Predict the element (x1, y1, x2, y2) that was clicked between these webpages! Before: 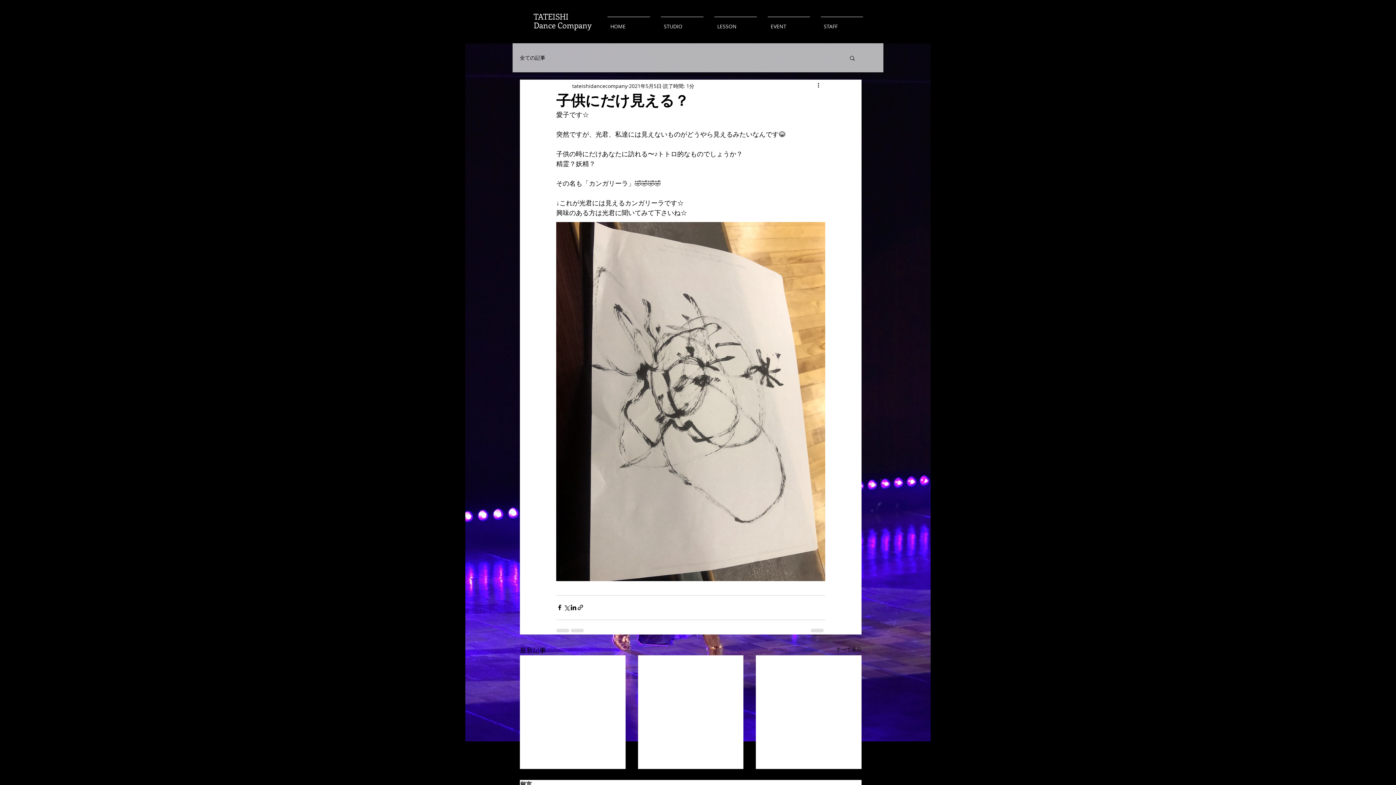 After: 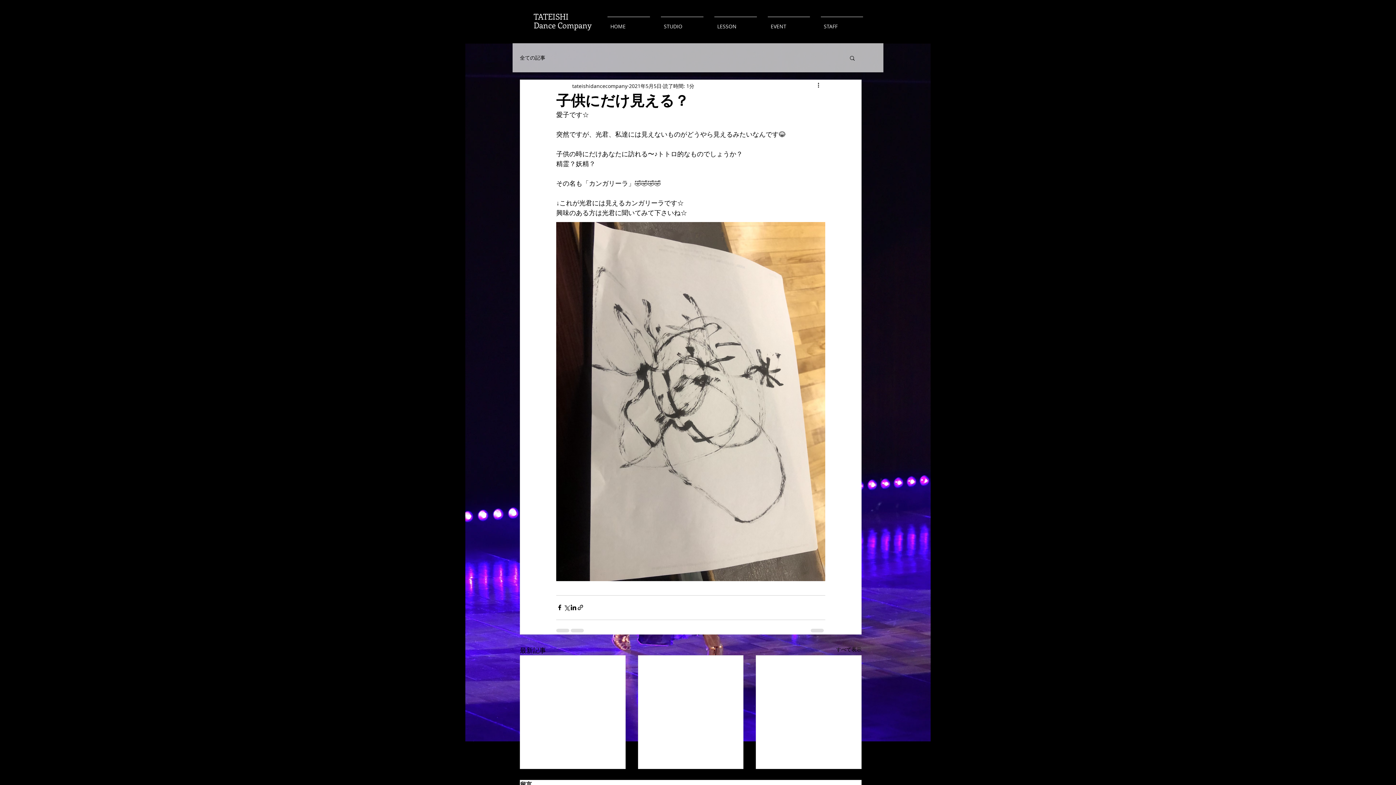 Action: bbox: (533, 10, 568, 21) label: TATEISHI